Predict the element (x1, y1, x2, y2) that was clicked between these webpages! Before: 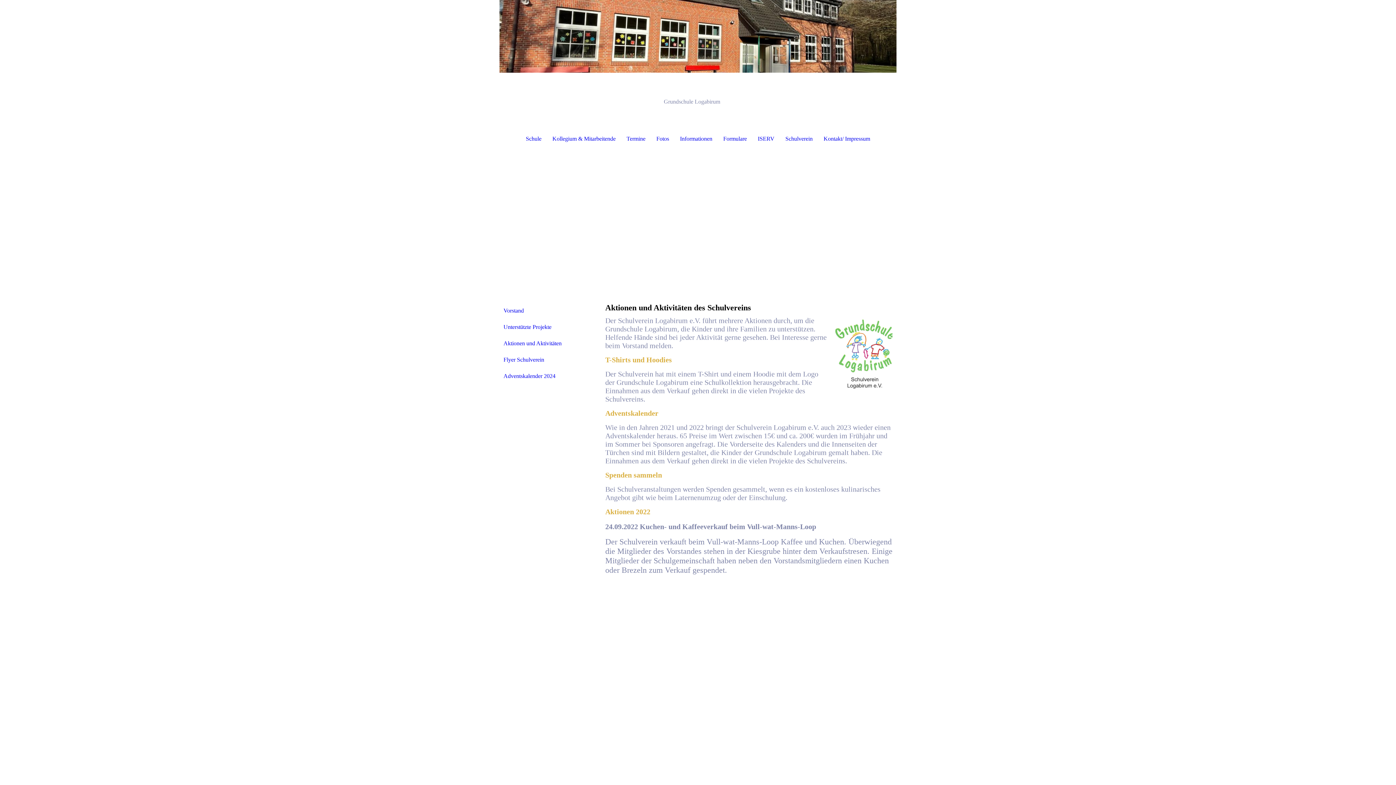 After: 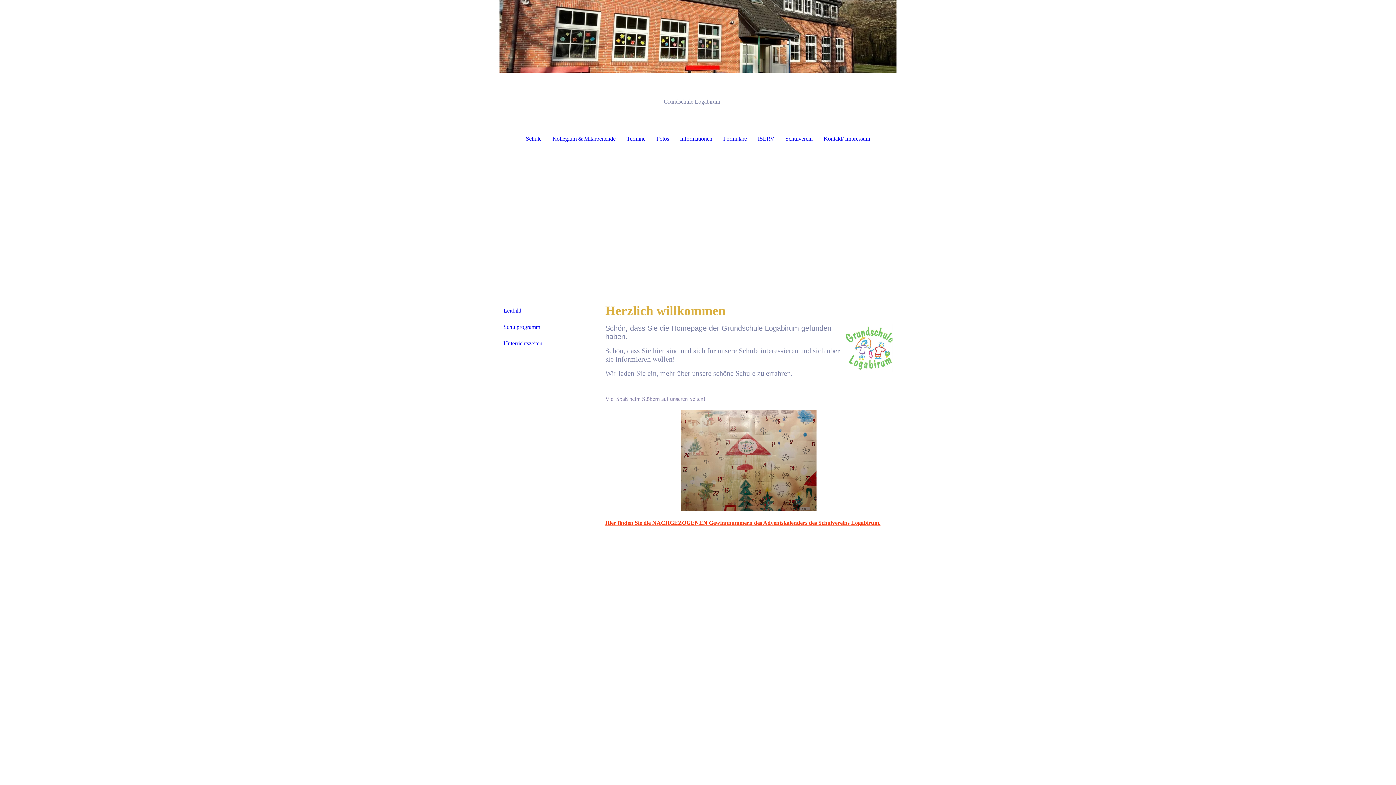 Action: bbox: (520, 130, 547, 146) label: Schule